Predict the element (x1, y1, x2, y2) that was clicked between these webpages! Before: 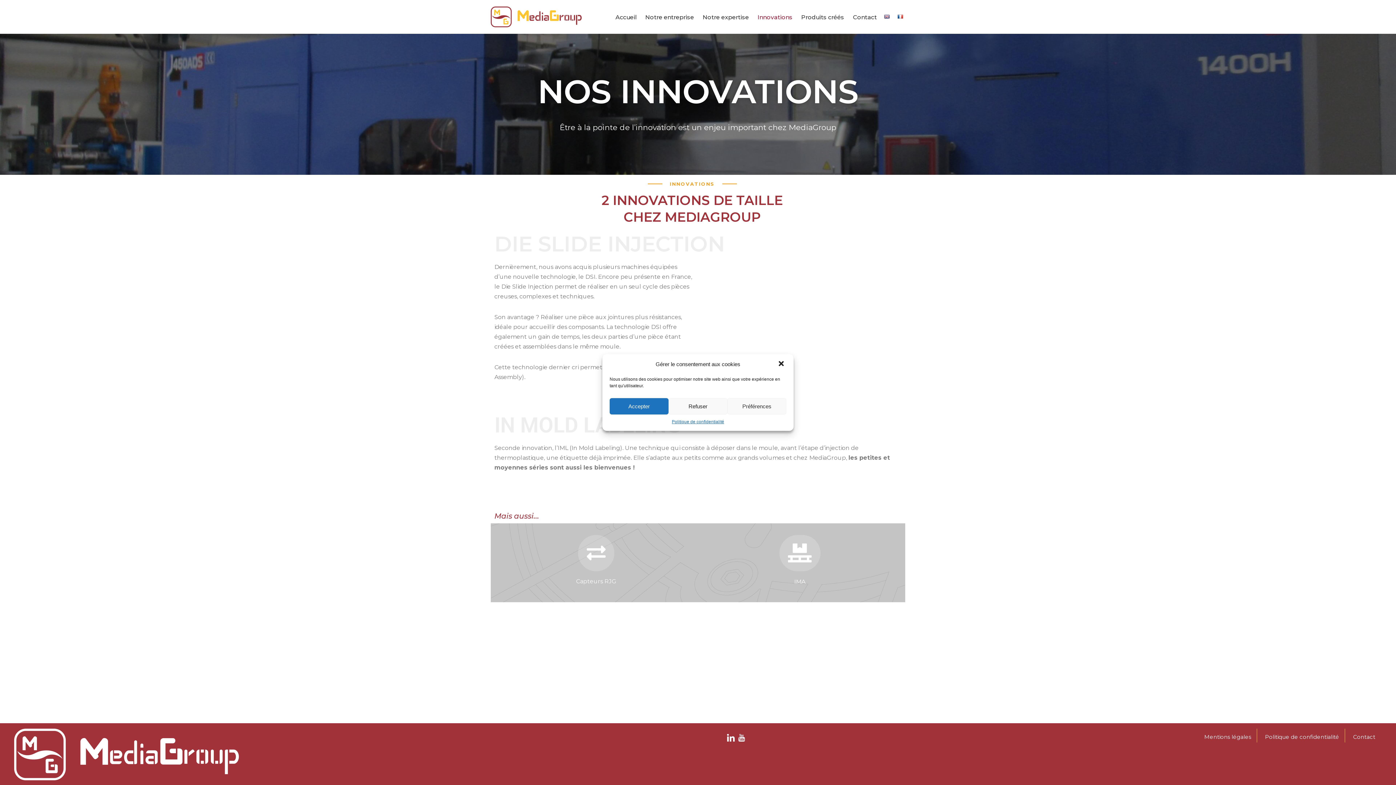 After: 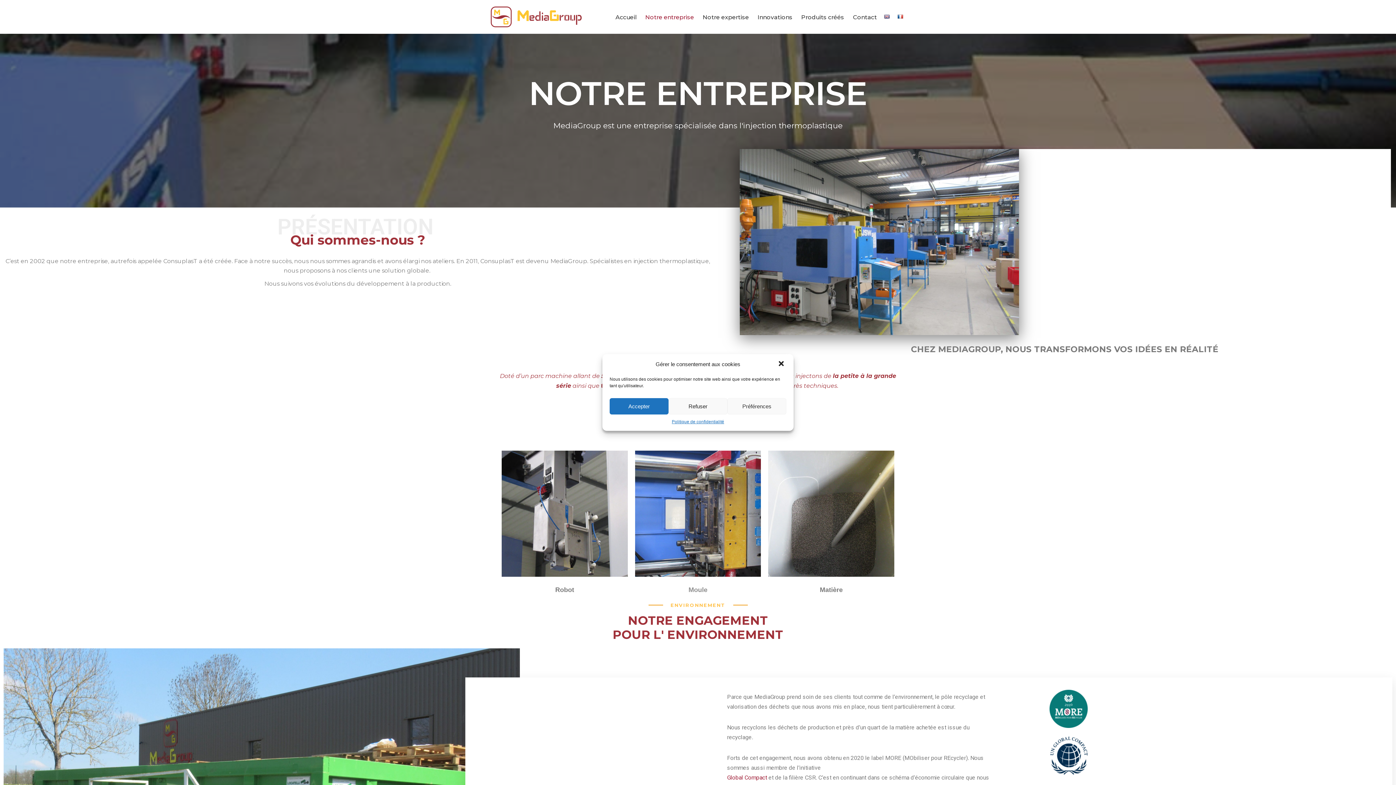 Action: label: Notre entreprise bbox: (645, 12, 694, 21)